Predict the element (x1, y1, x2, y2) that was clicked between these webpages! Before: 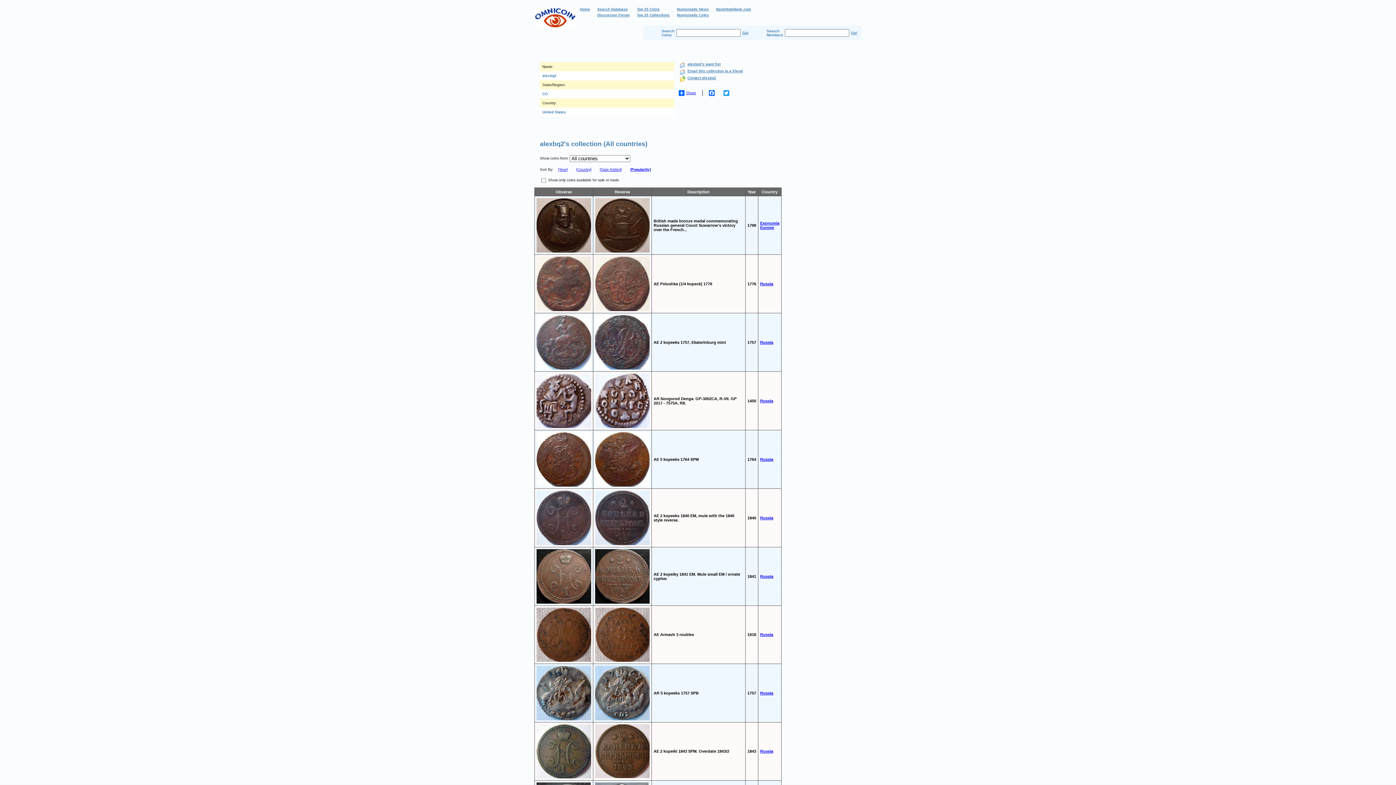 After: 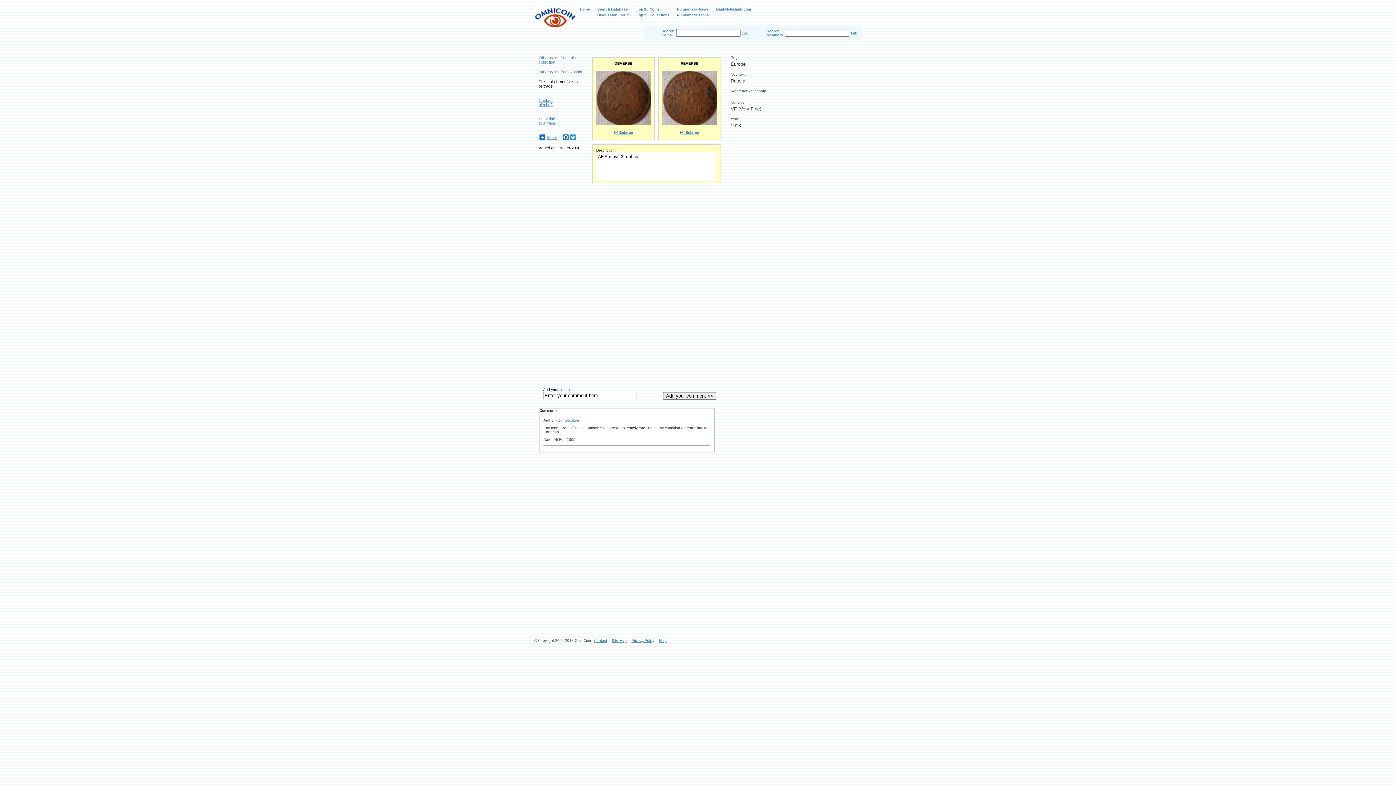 Action: bbox: (536, 658, 591, 662)